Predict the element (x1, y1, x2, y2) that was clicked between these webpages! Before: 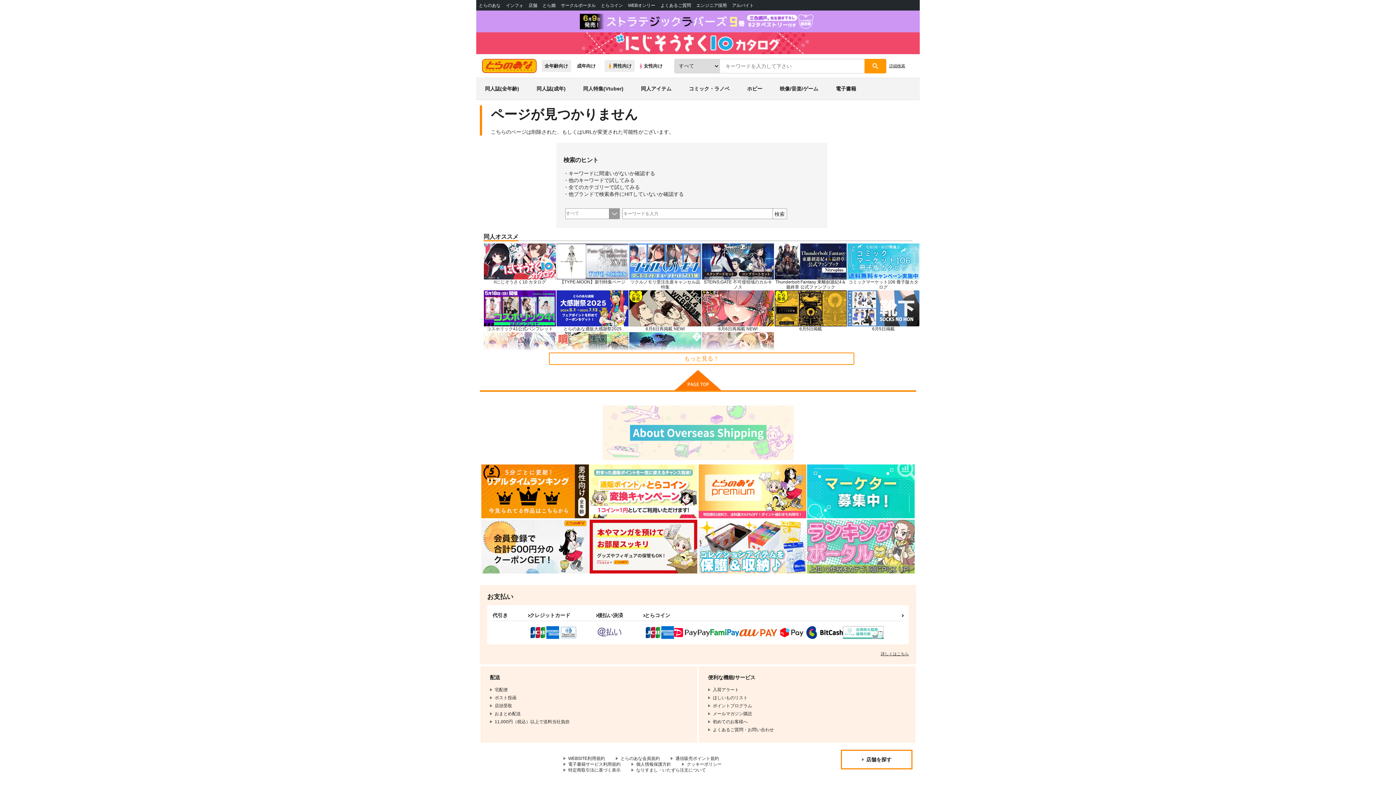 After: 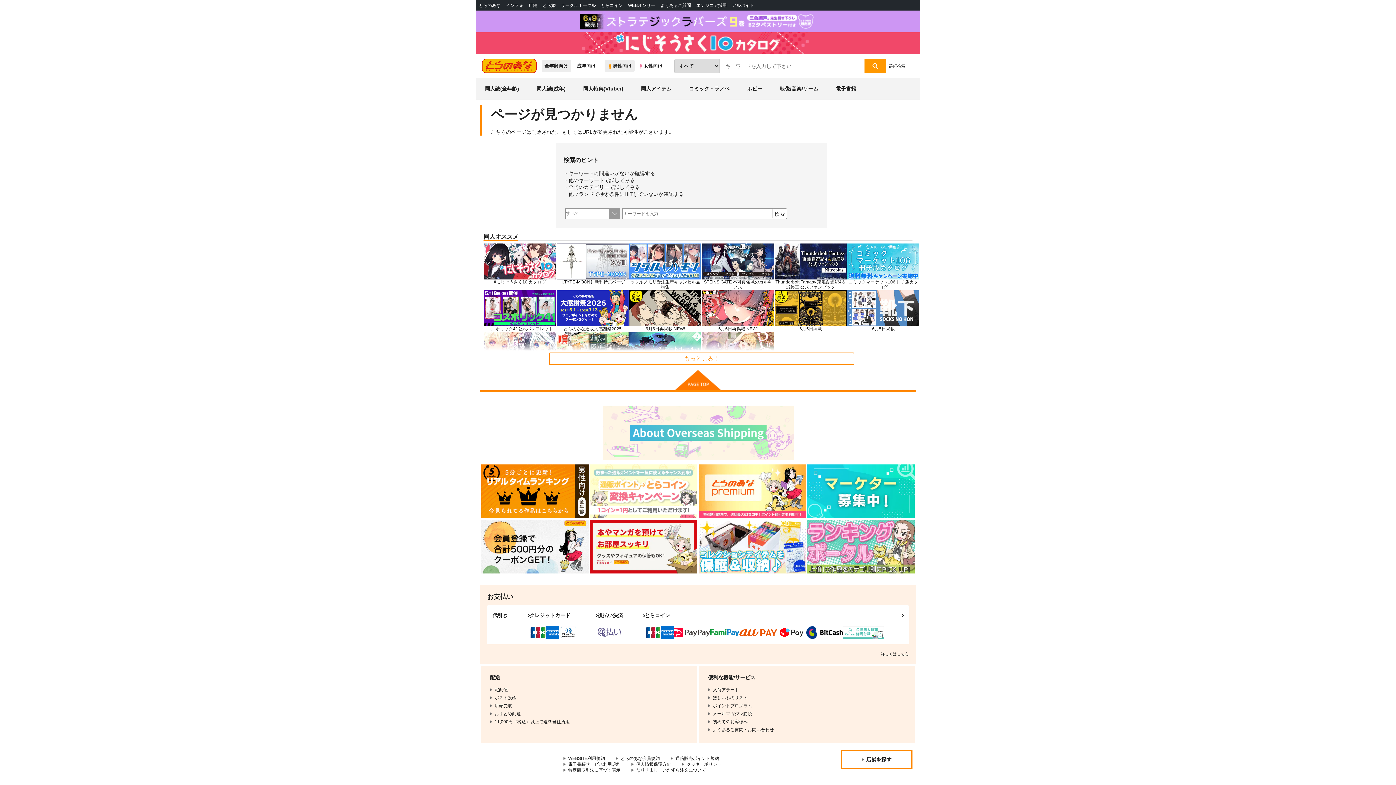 Action: bbox: (589, 512, 697, 517)